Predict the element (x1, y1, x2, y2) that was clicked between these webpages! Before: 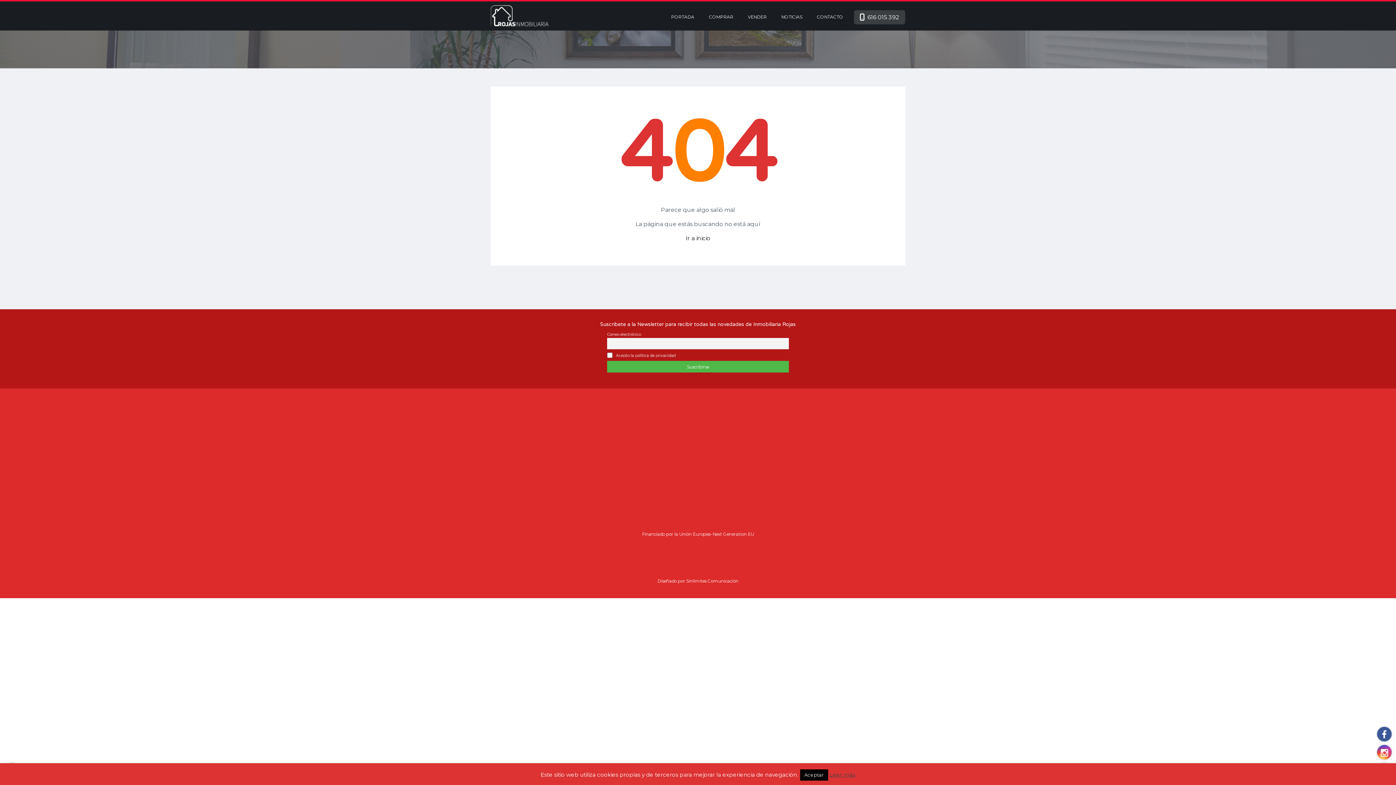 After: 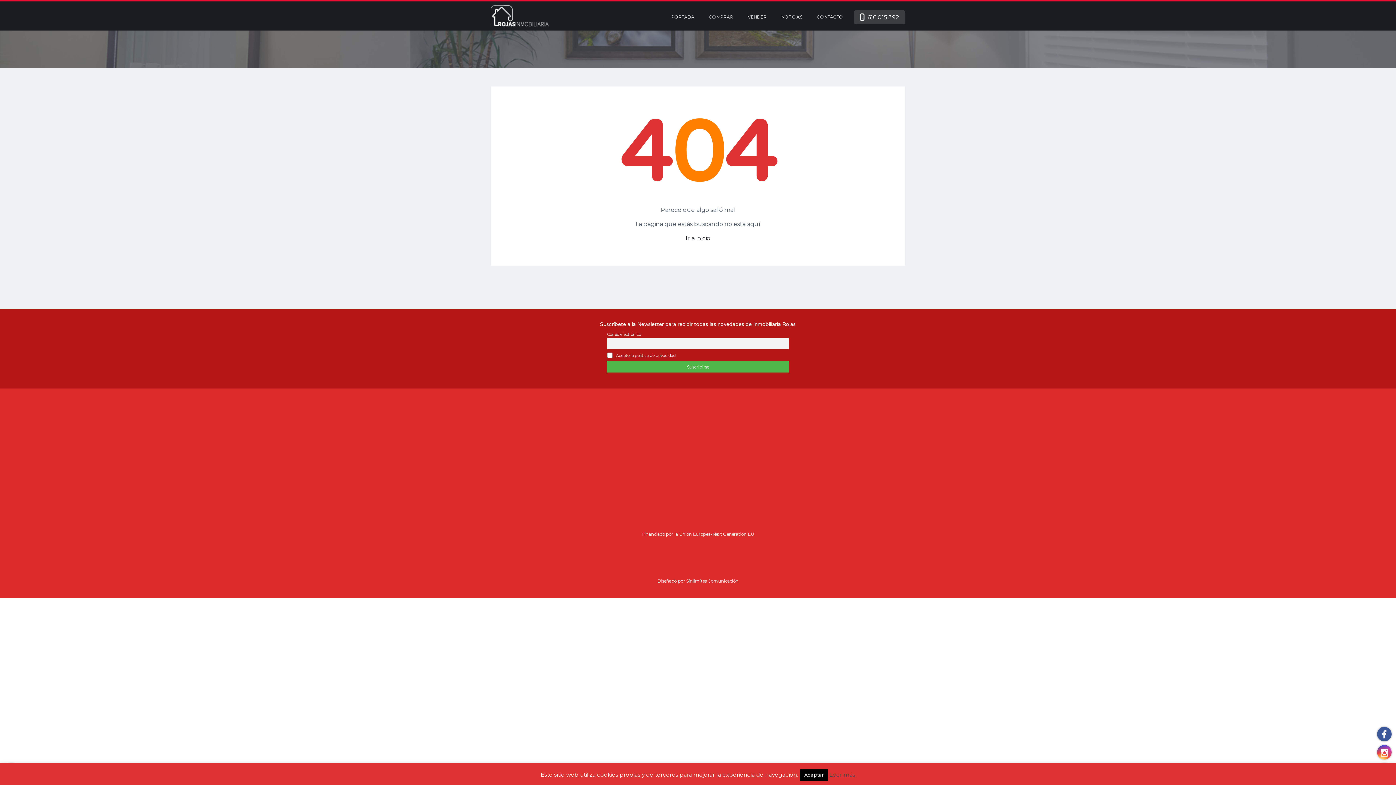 Action: label: Sinlímites Comunicación bbox: (686, 578, 738, 584)